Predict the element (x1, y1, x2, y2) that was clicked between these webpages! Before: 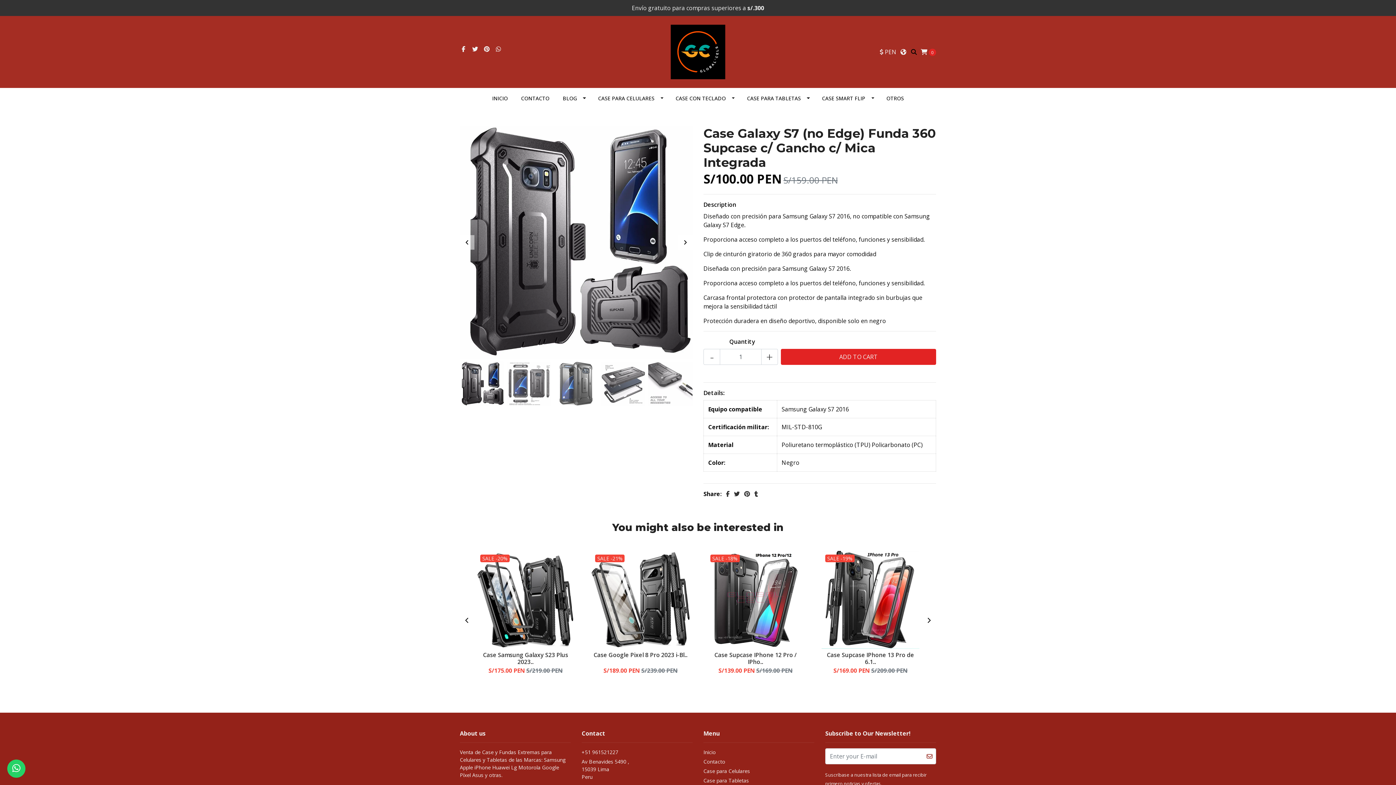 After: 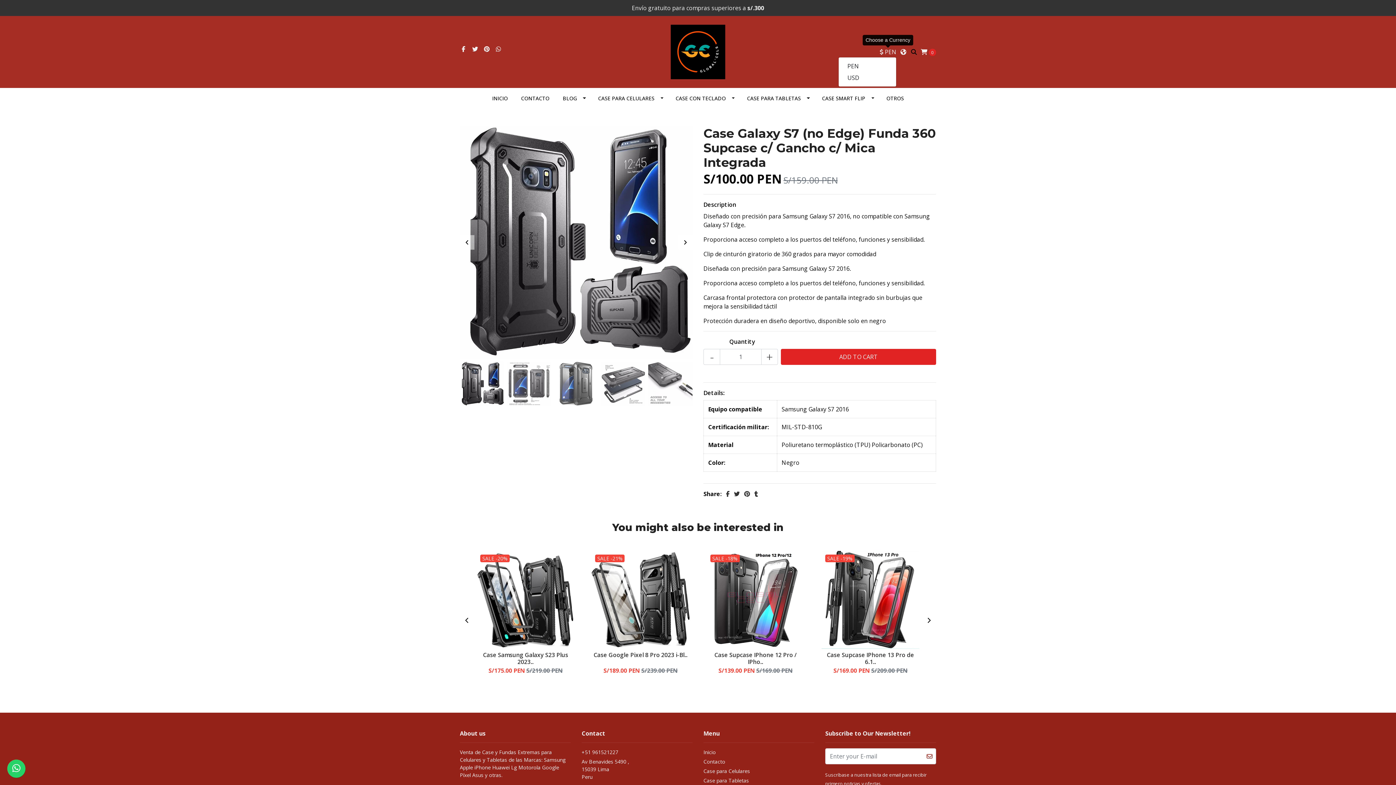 Action: label:  PEN bbox: (879, 47, 896, 56)